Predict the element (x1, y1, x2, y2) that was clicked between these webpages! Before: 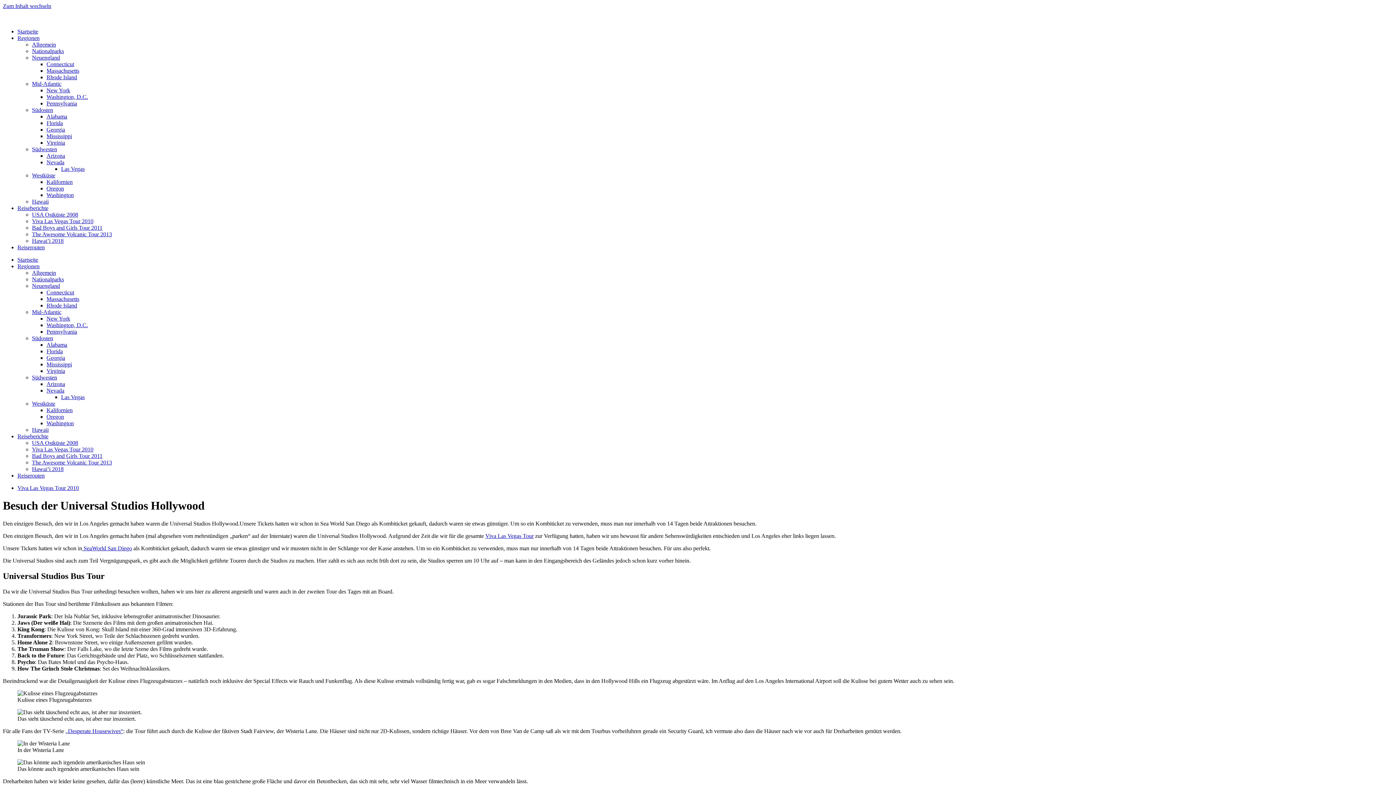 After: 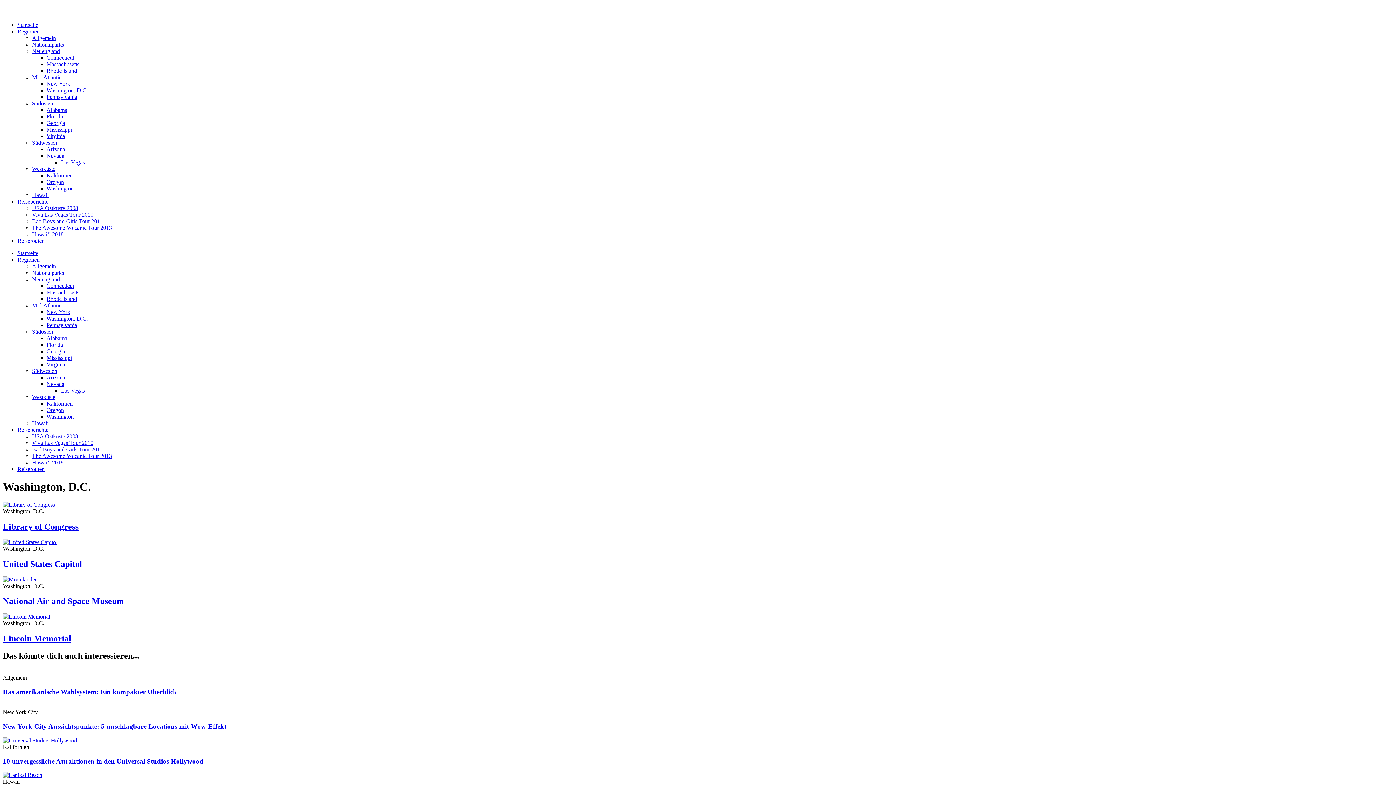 Action: label: Washington, D.C. bbox: (46, 322, 88, 328)